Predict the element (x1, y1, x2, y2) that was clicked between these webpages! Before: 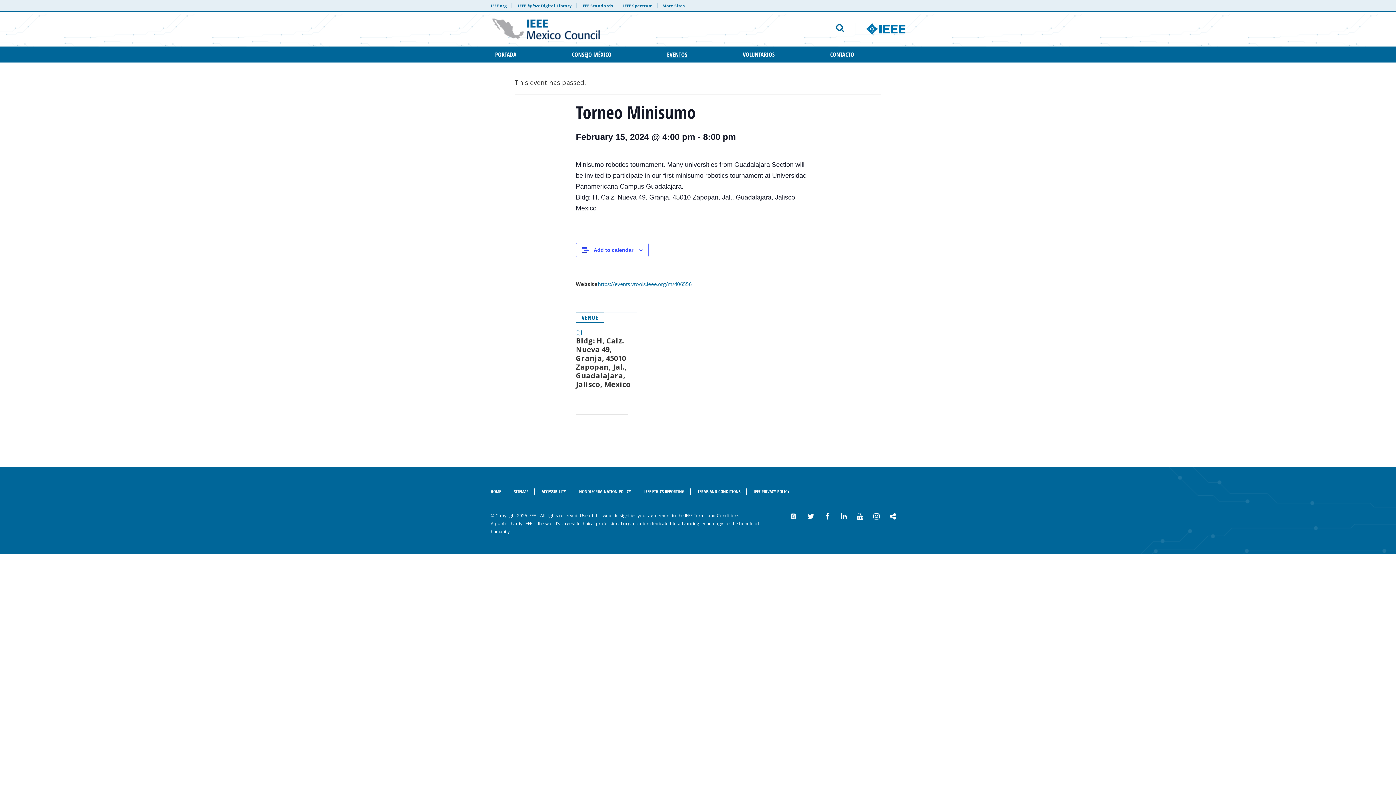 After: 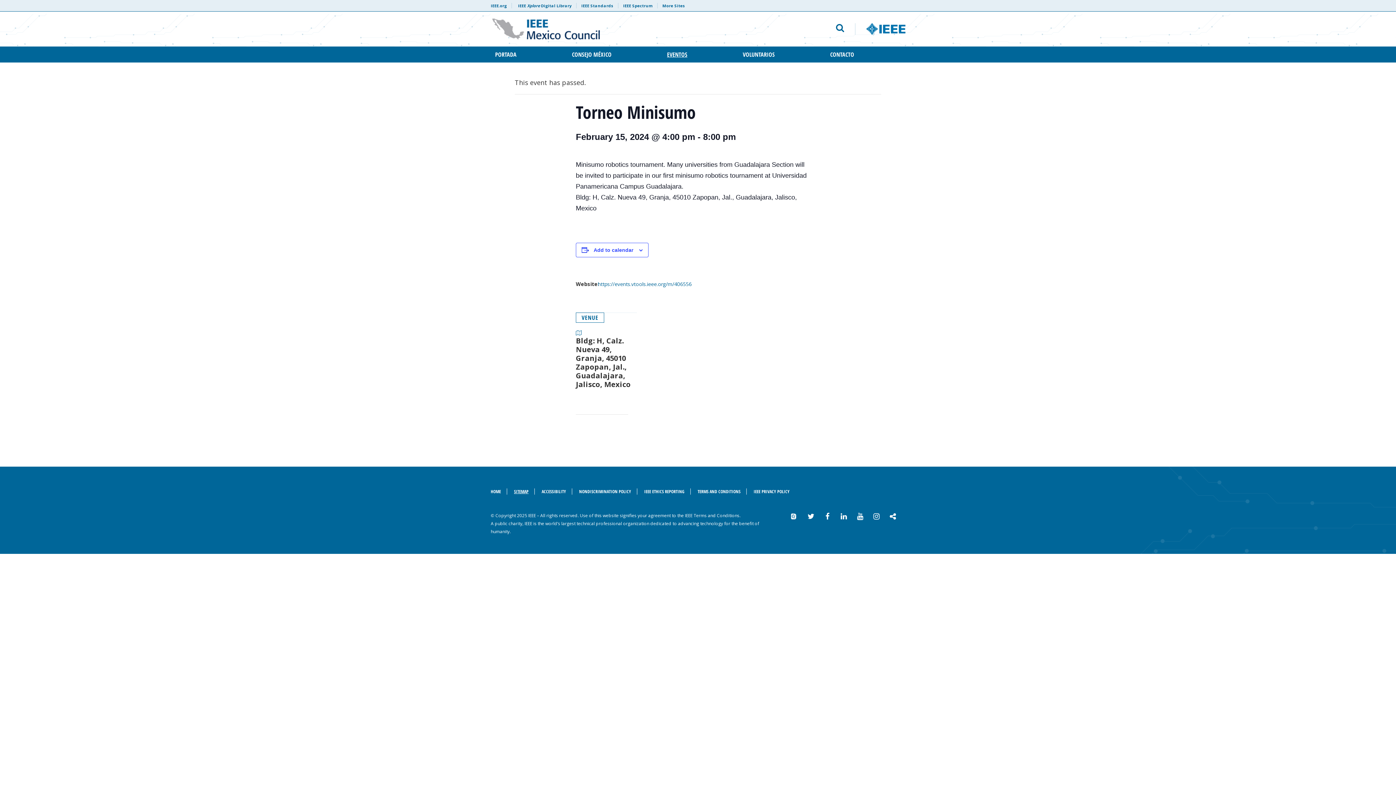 Action: bbox: (508, 488, 534, 494) label: SITEMAP